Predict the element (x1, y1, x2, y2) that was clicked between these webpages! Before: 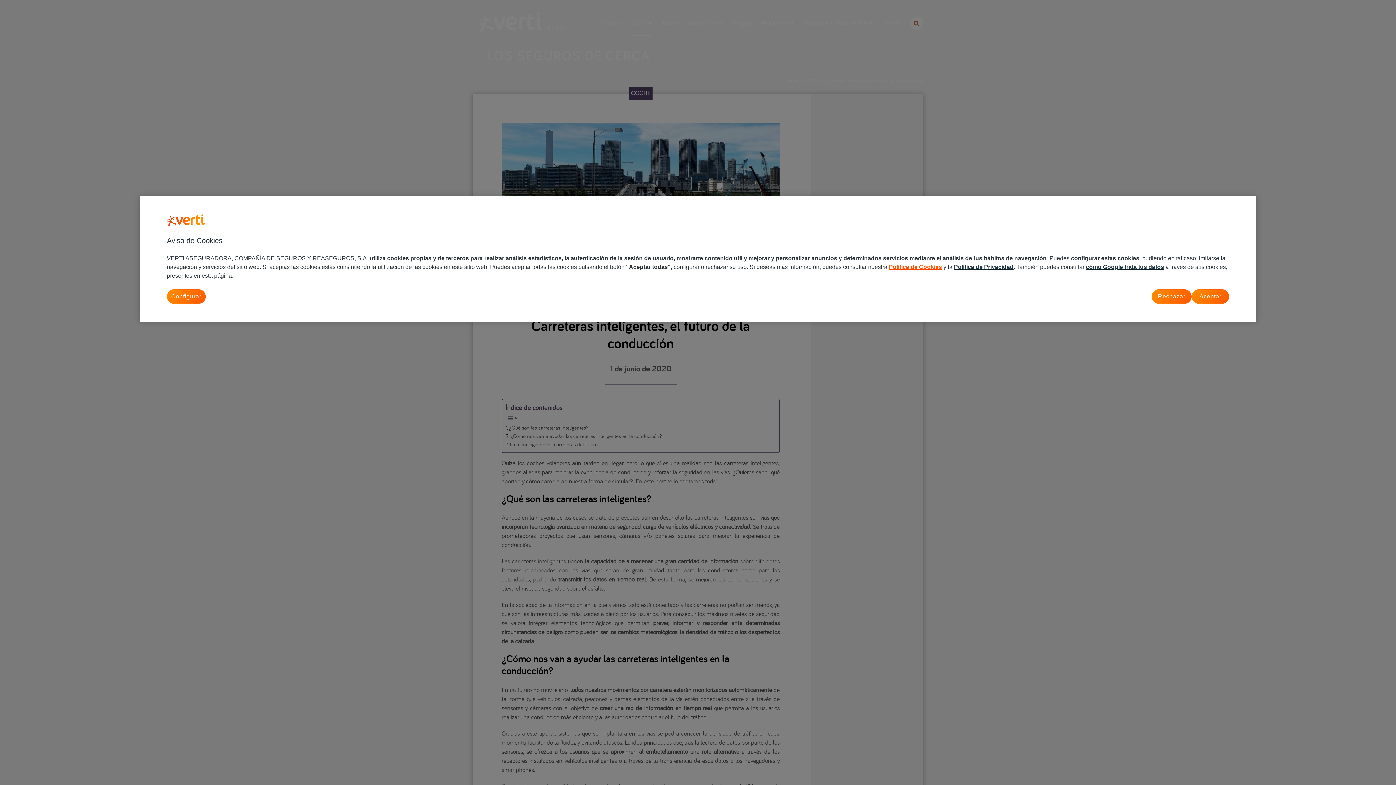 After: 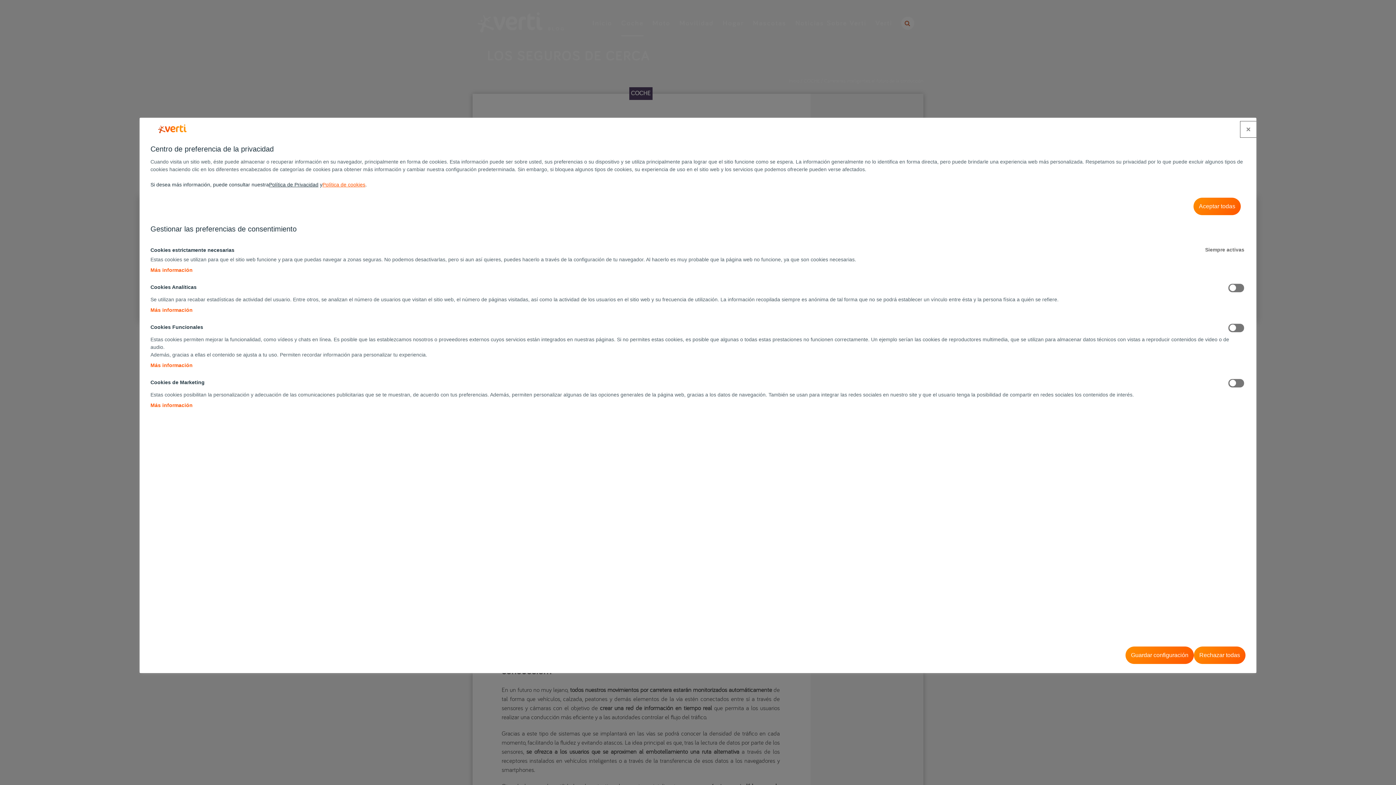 Action: bbox: (166, 289, 205, 304) label: Configurar